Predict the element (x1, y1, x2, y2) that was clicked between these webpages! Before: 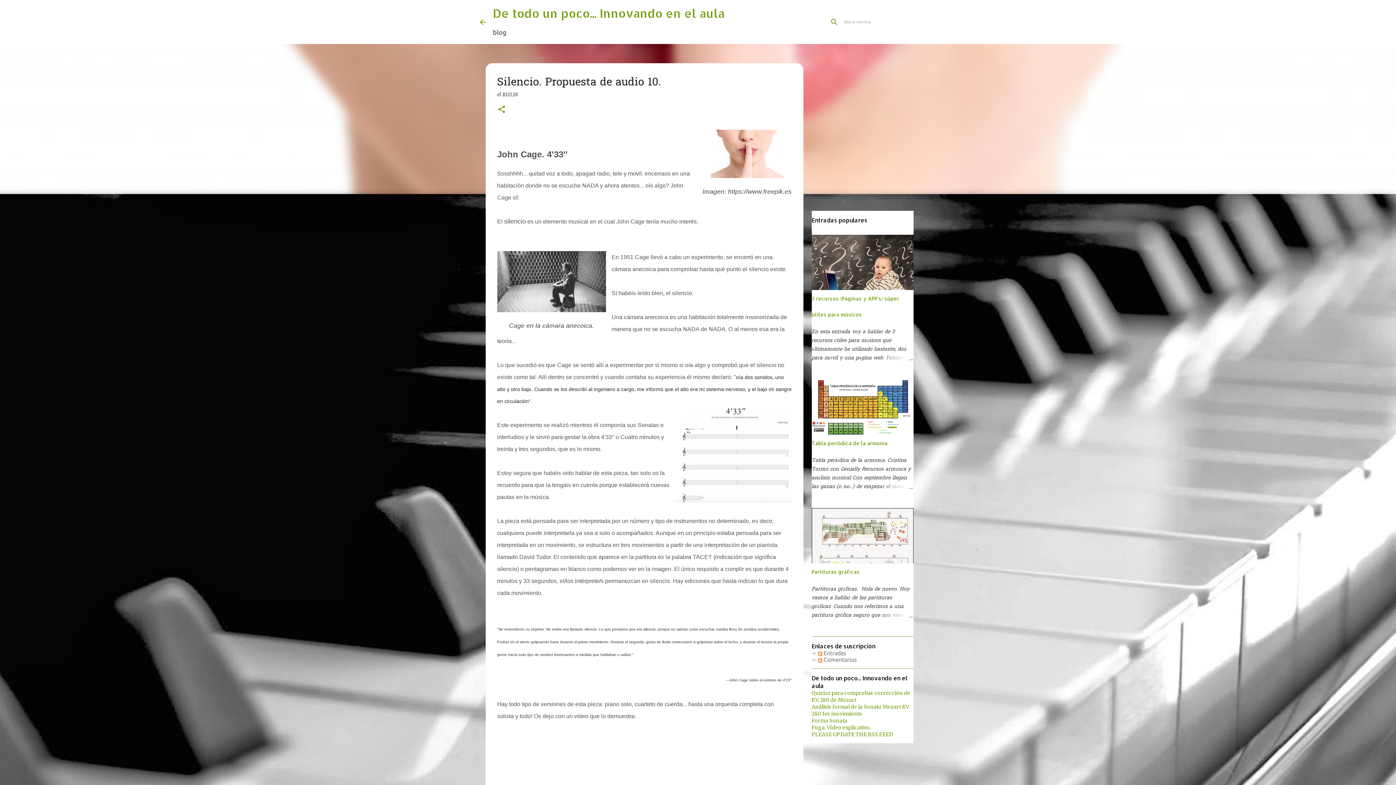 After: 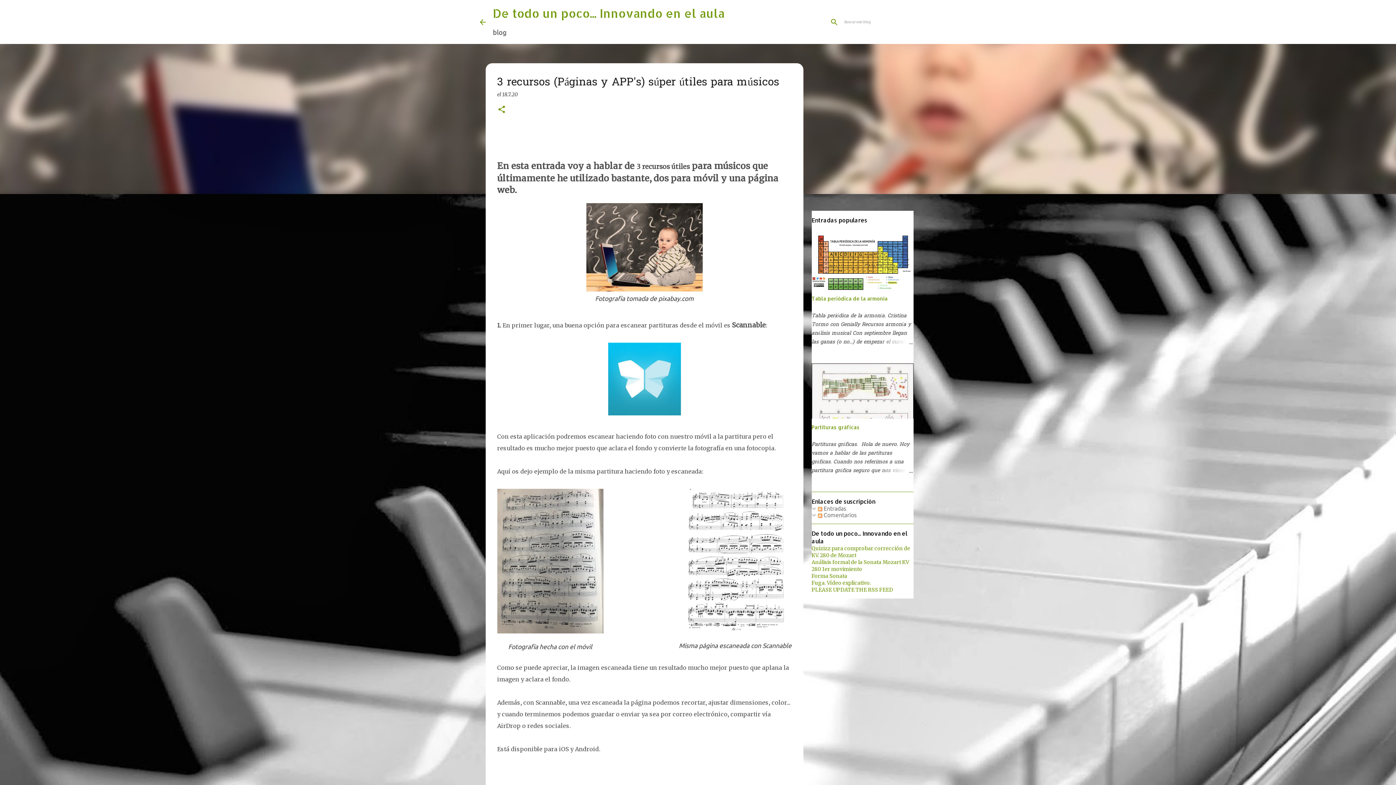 Action: bbox: (878, 354, 913, 362)